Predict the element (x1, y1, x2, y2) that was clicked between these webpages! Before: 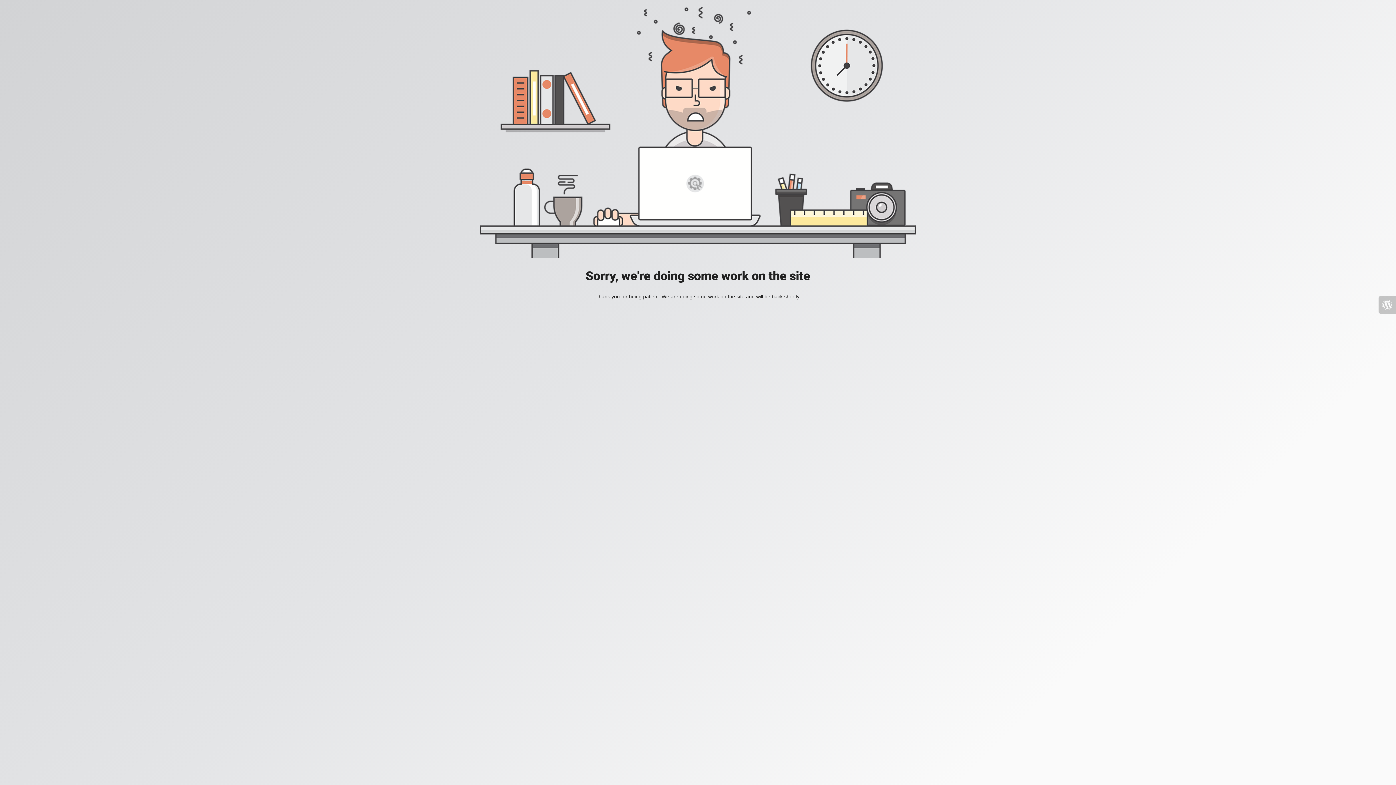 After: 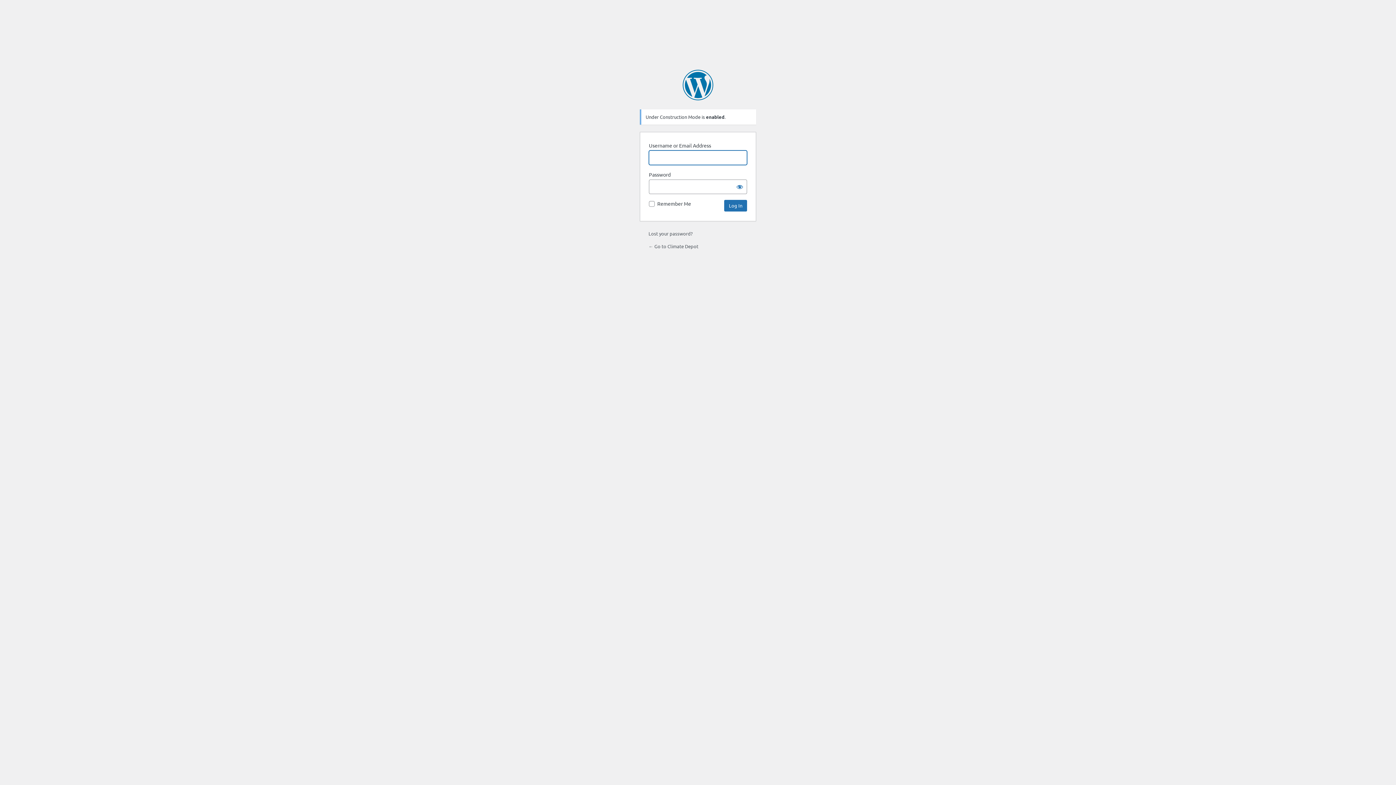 Action: bbox: (1378, 296, 1396, 313)